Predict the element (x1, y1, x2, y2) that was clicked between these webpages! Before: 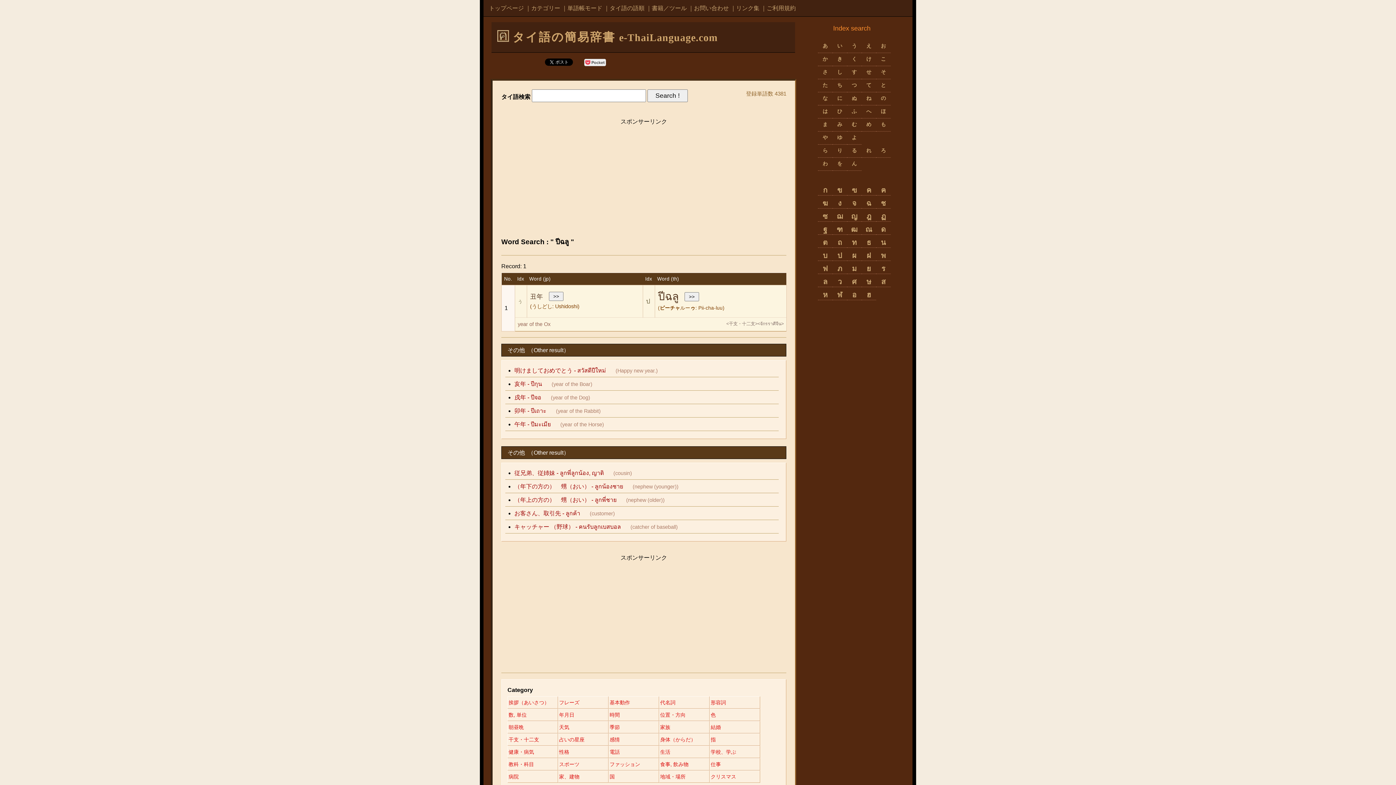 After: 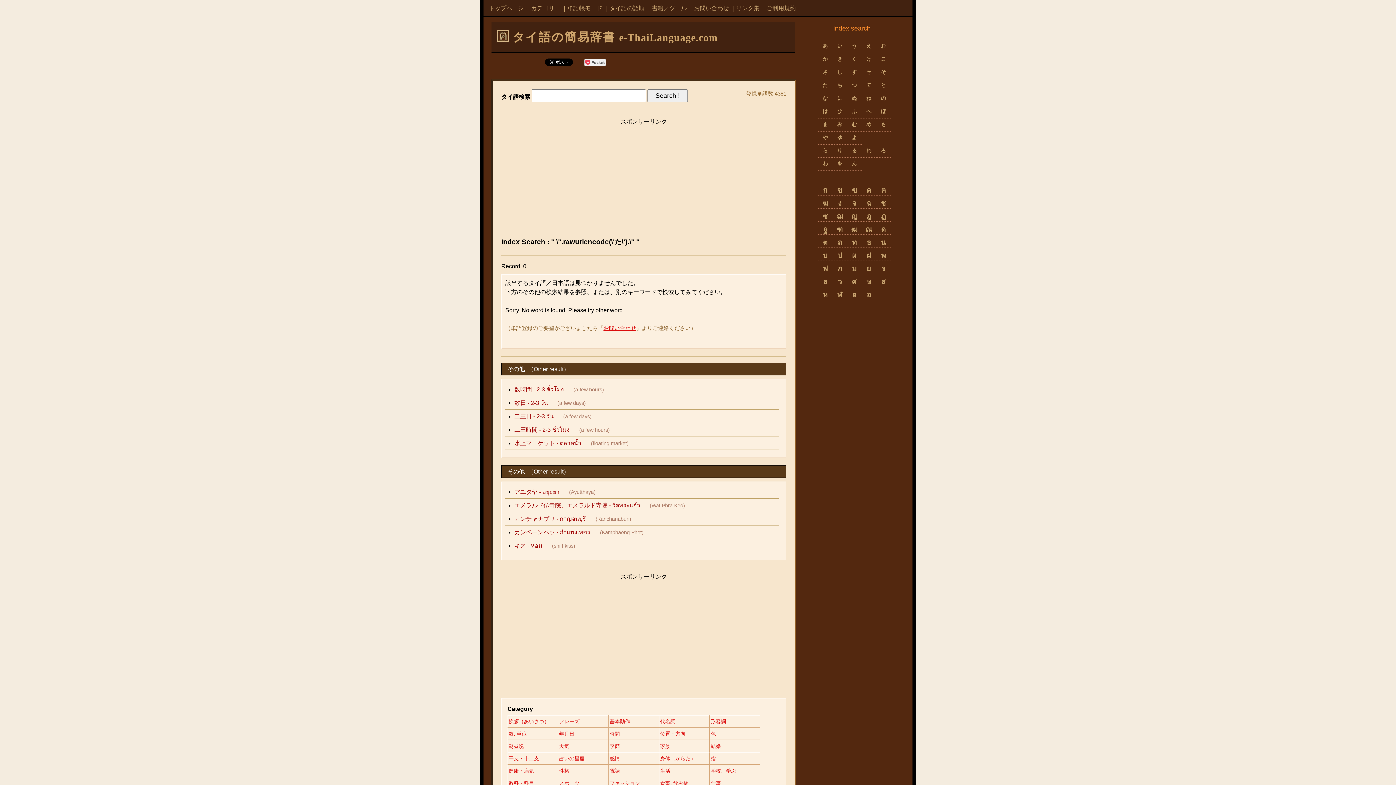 Action: bbox: (818, 81, 832, 92) label: た